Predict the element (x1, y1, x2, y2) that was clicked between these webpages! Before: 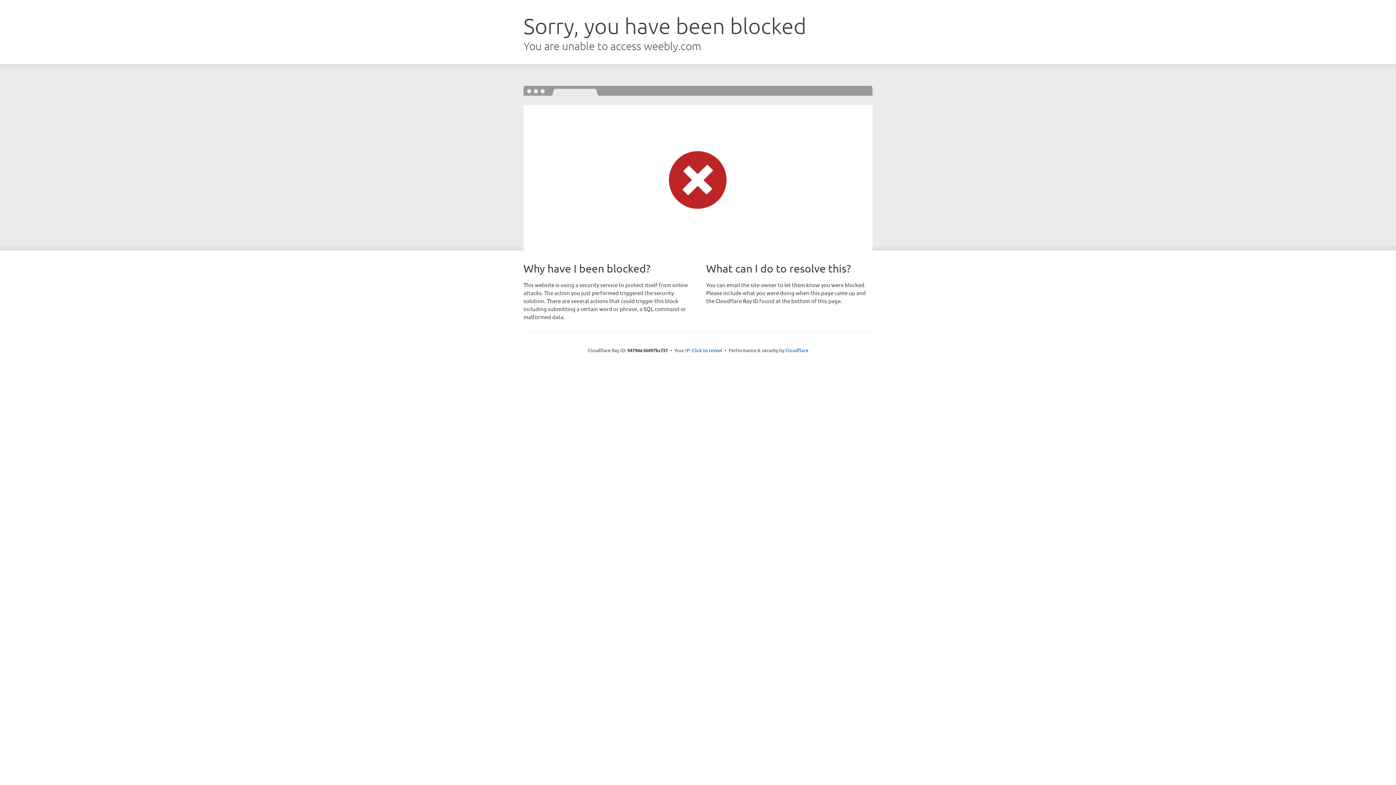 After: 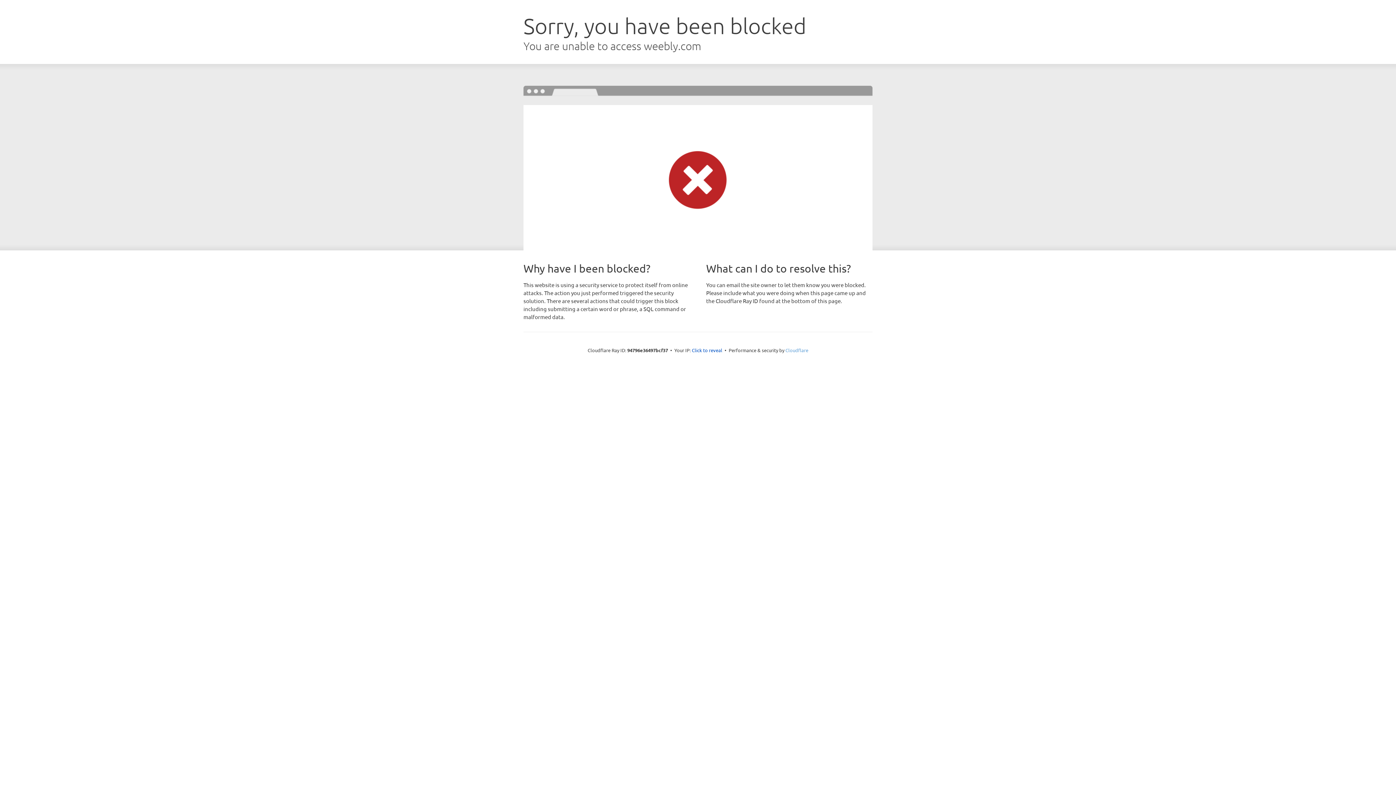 Action: bbox: (785, 347, 808, 353) label: Cloudflare